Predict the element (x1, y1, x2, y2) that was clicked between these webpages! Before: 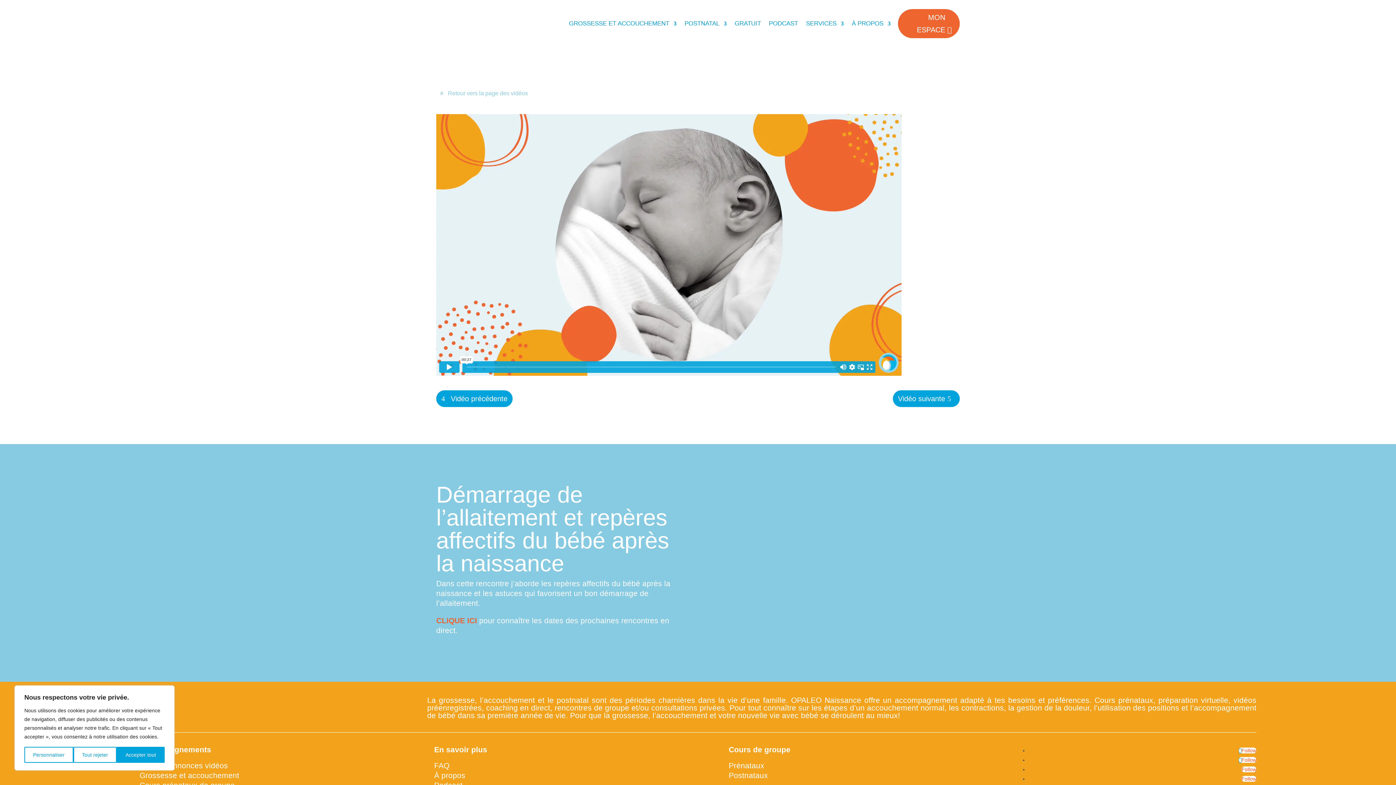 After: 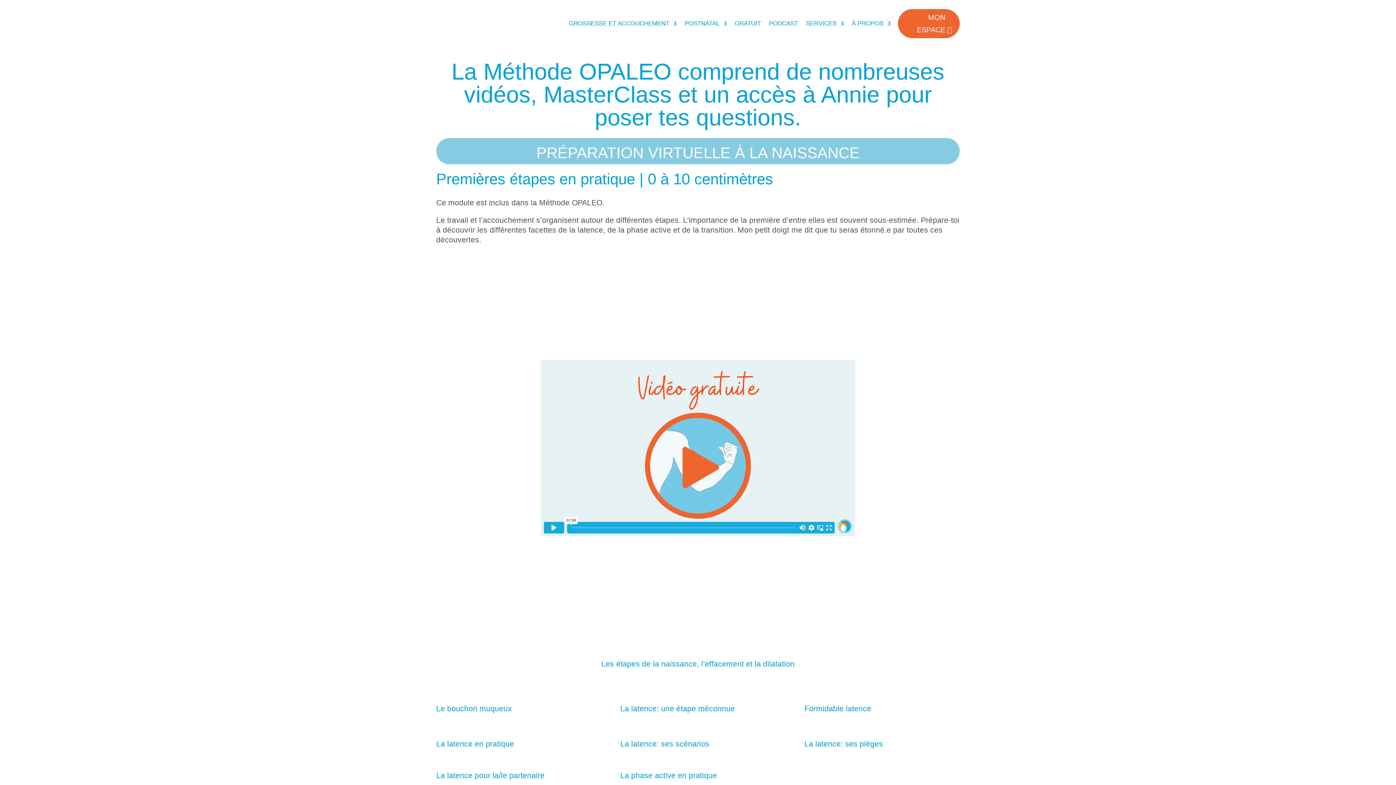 Action: label: Bandes-annonces vidéos bbox: (139, 761, 228, 770)